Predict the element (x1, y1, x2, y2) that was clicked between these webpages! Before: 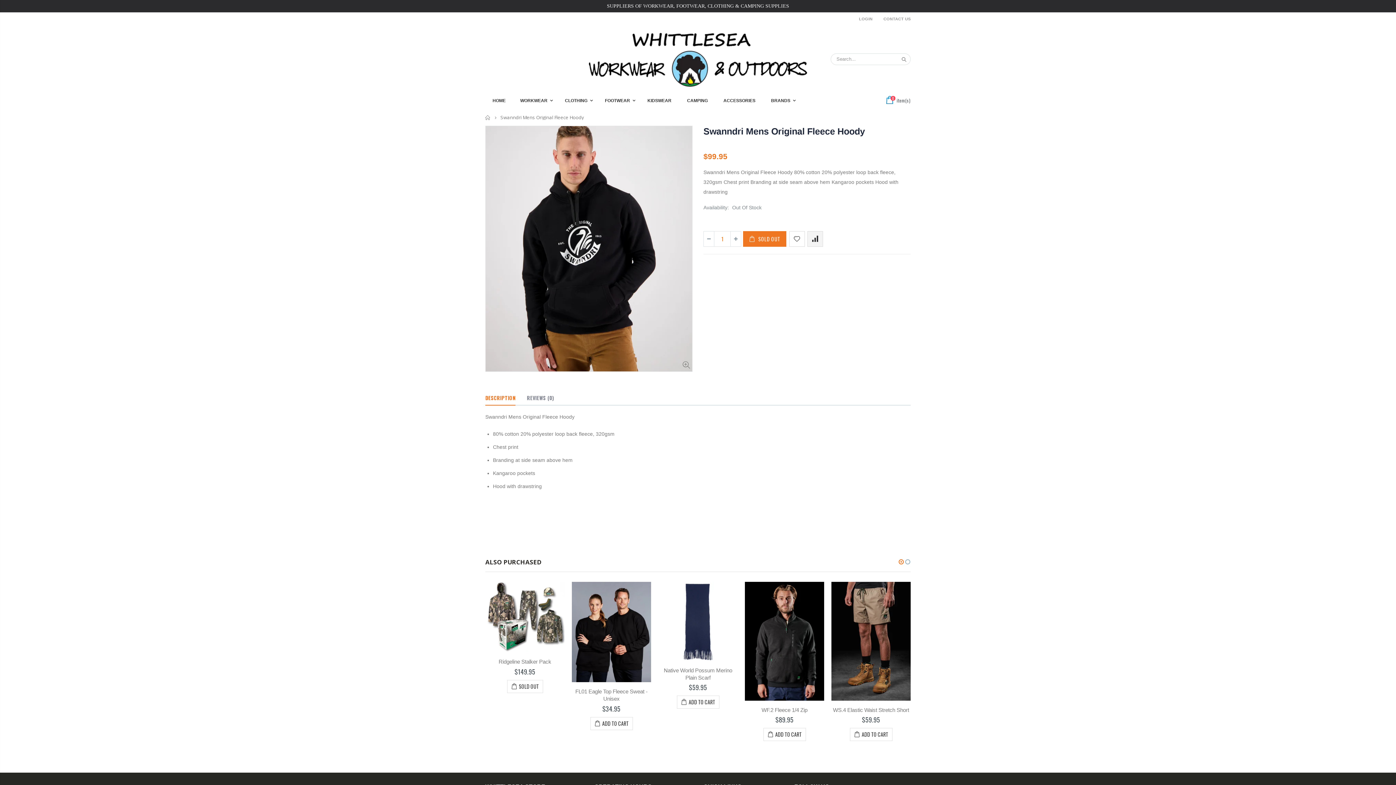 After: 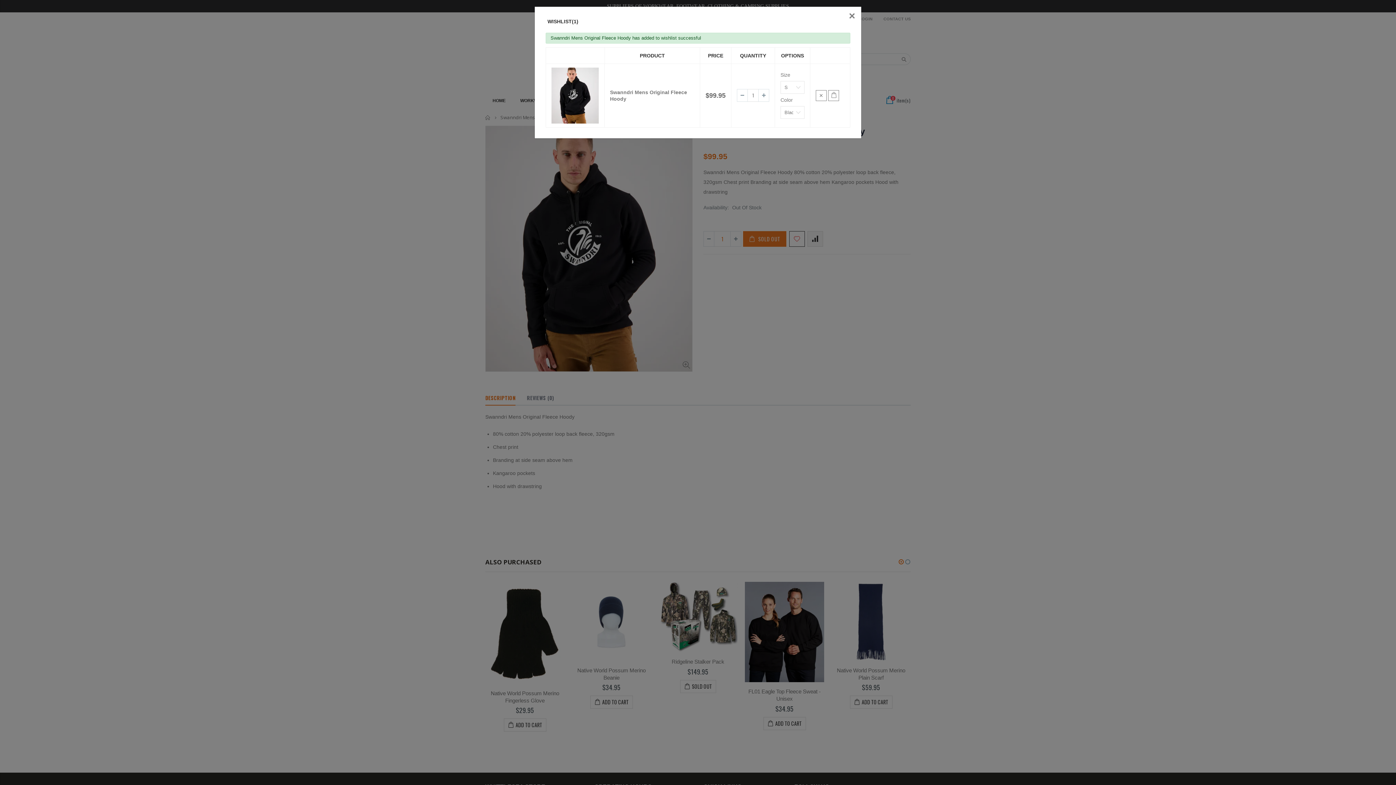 Action: bbox: (789, 231, 804, 246)